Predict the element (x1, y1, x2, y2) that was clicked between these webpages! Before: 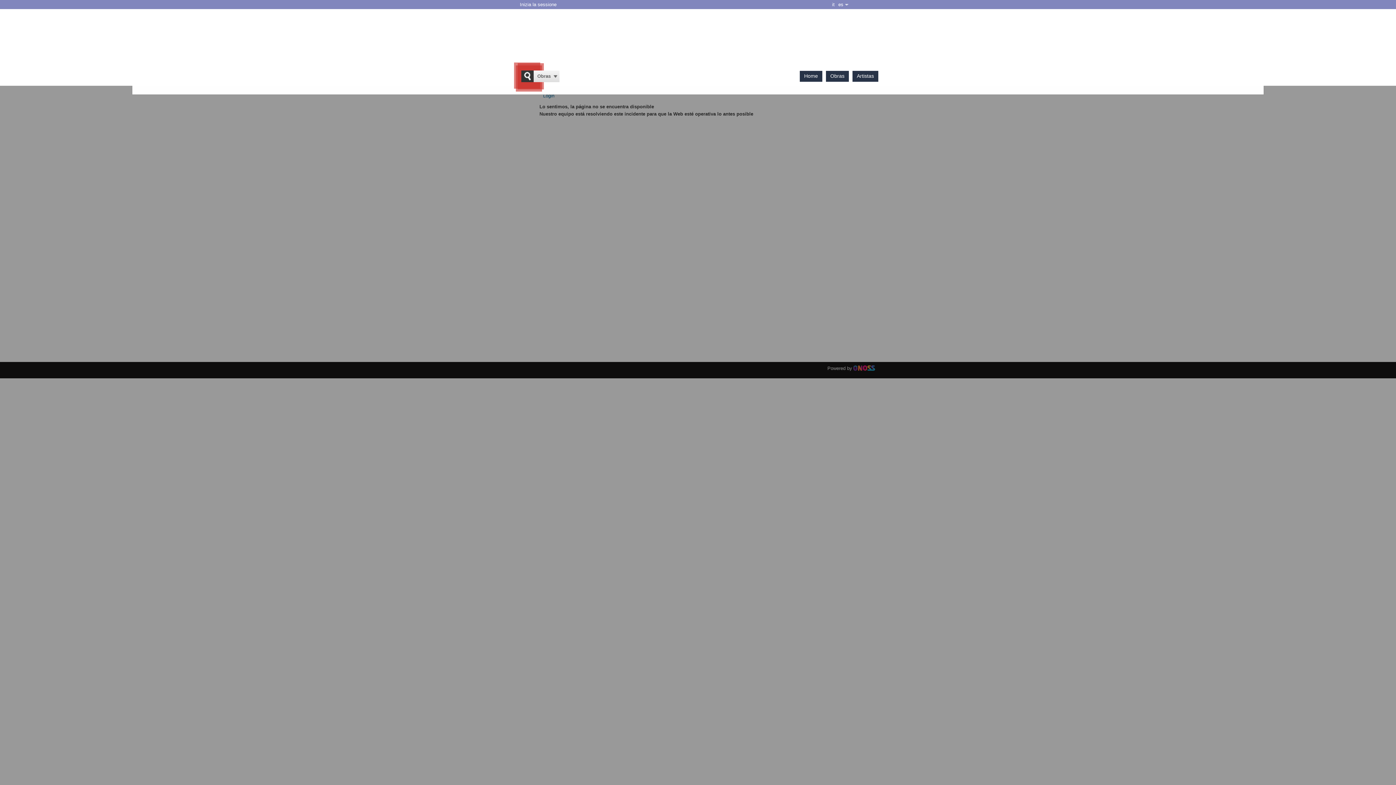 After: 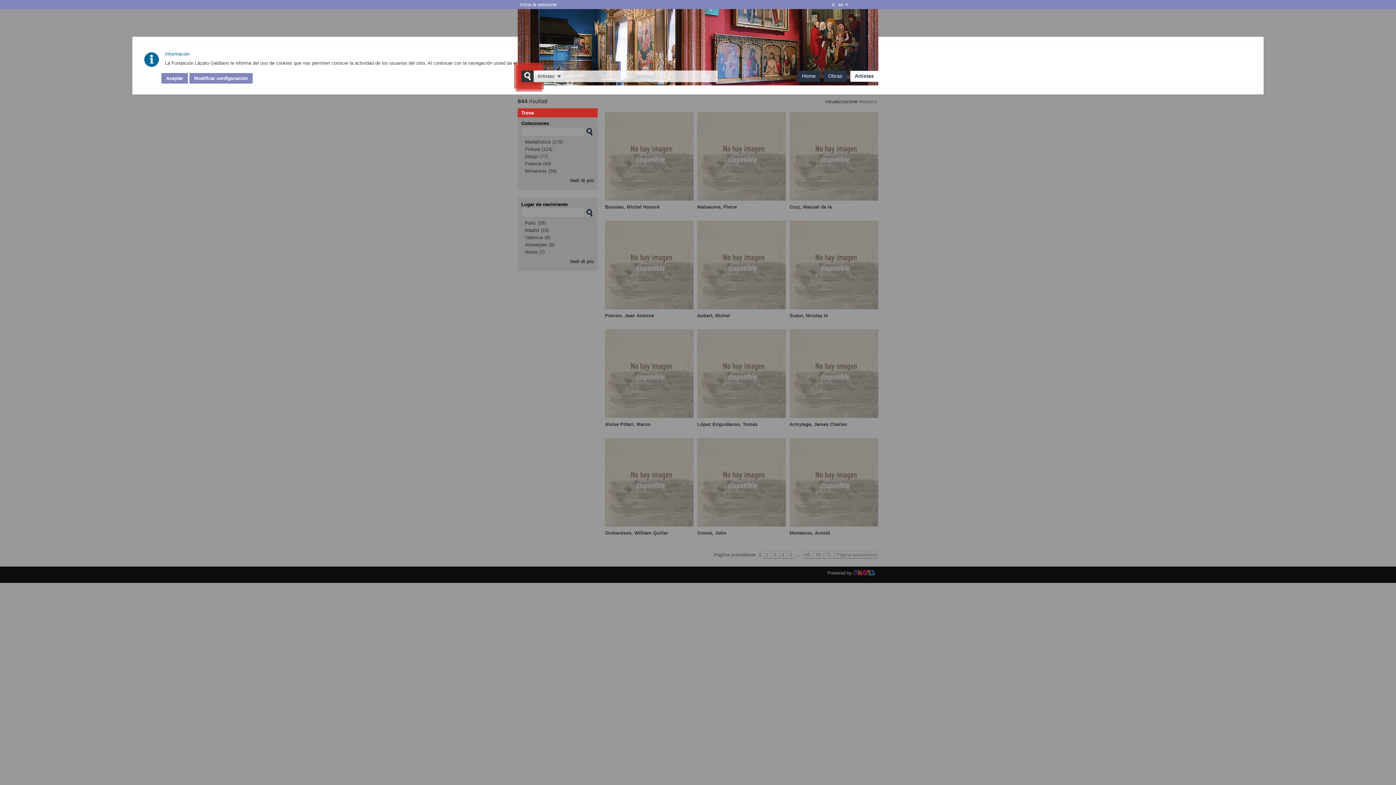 Action: label: Artistas bbox: (857, 73, 874, 78)